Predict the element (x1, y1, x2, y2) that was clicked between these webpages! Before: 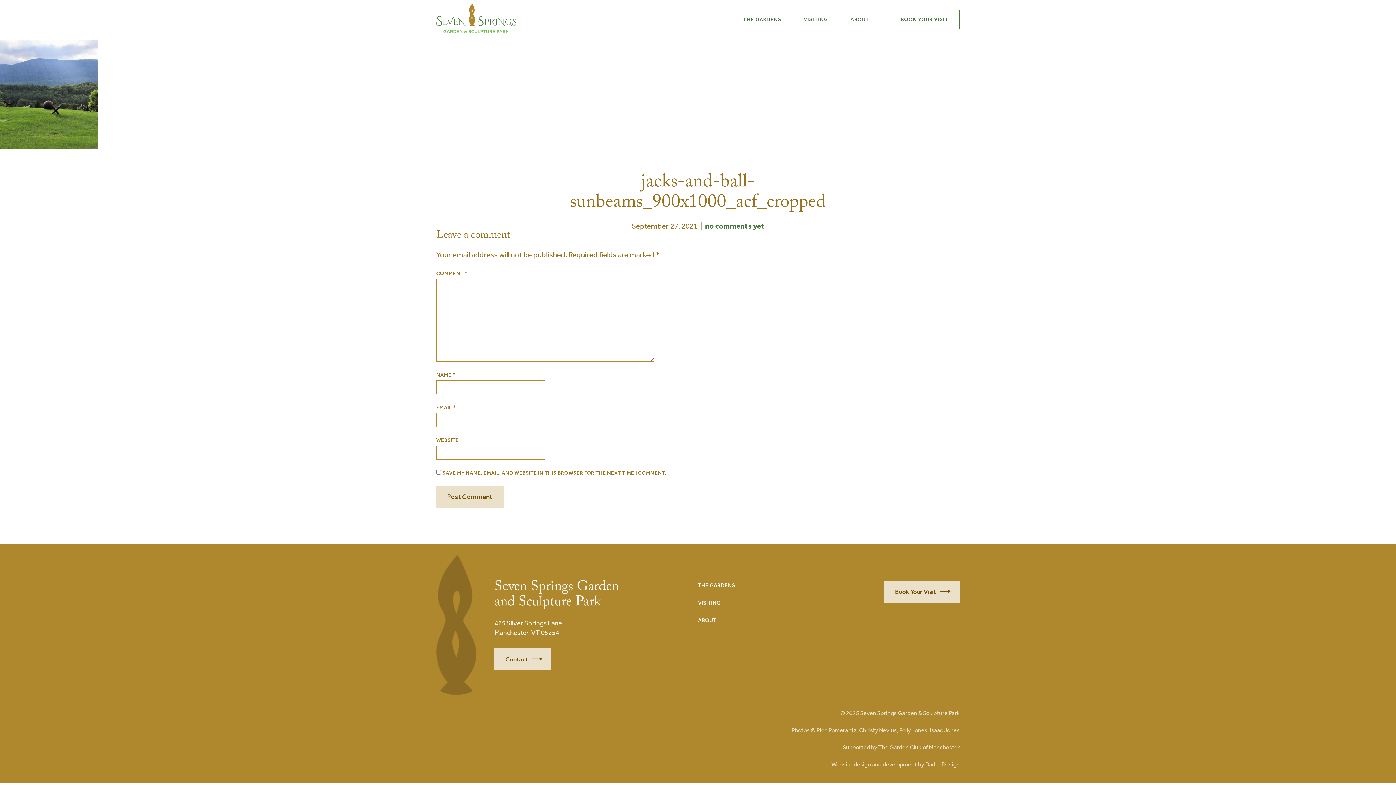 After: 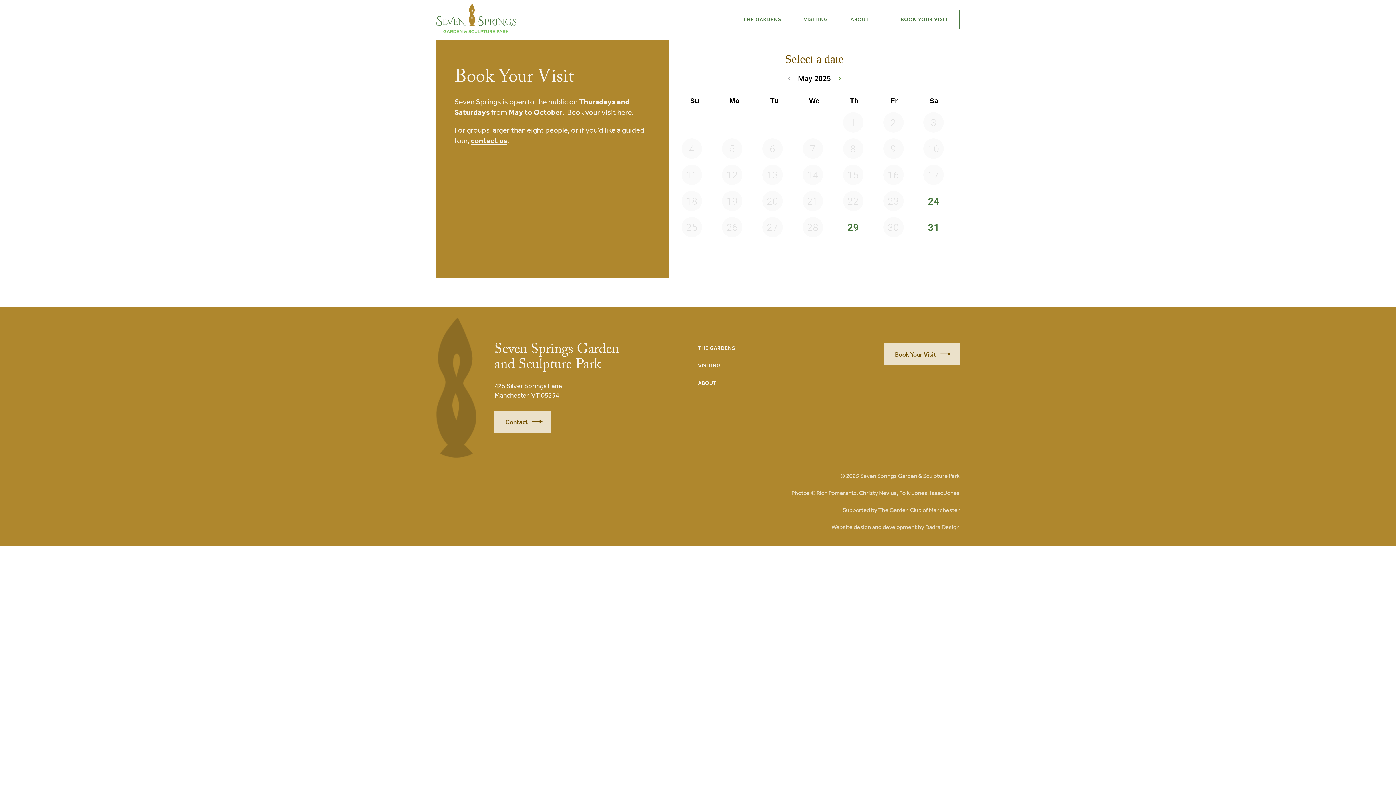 Action: bbox: (884, 581, 960, 602) label: Book Your Visit 